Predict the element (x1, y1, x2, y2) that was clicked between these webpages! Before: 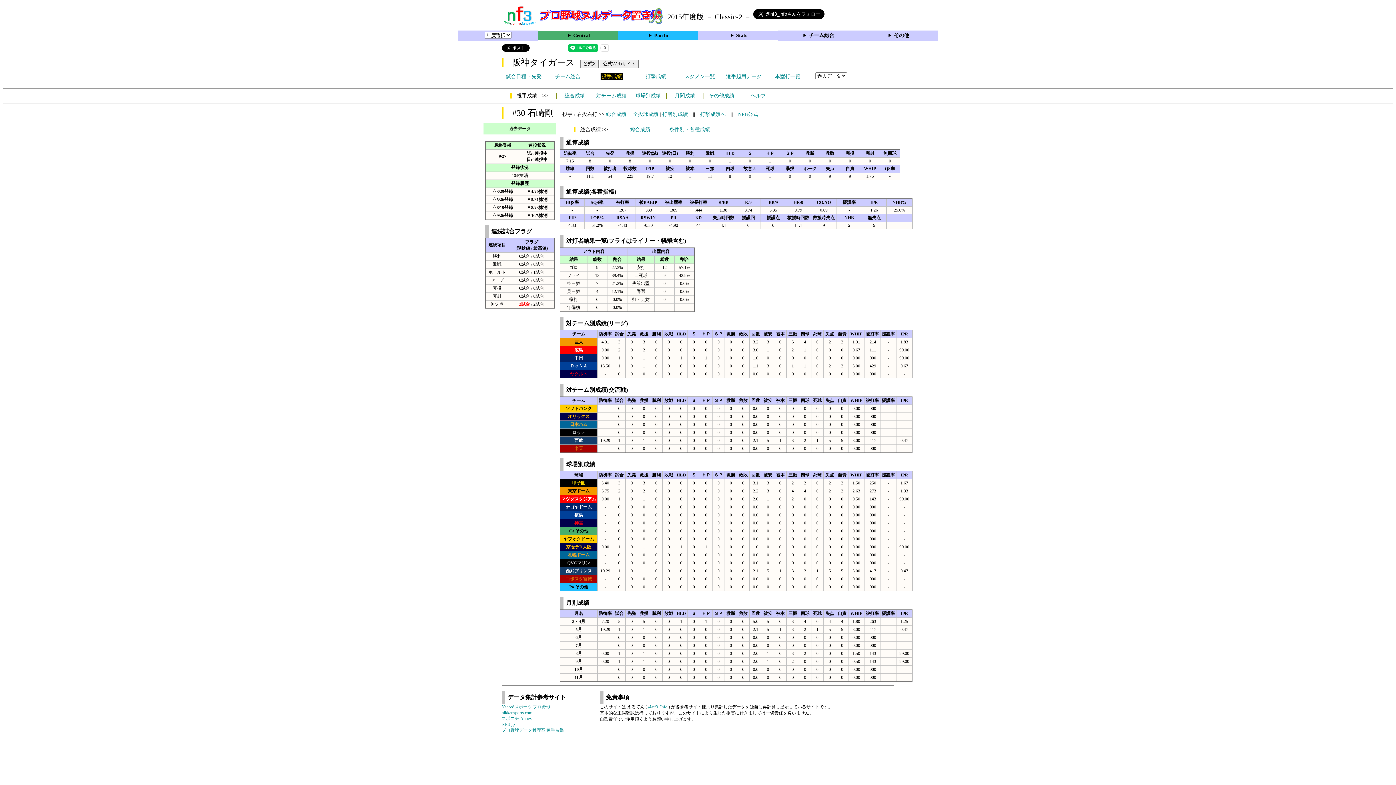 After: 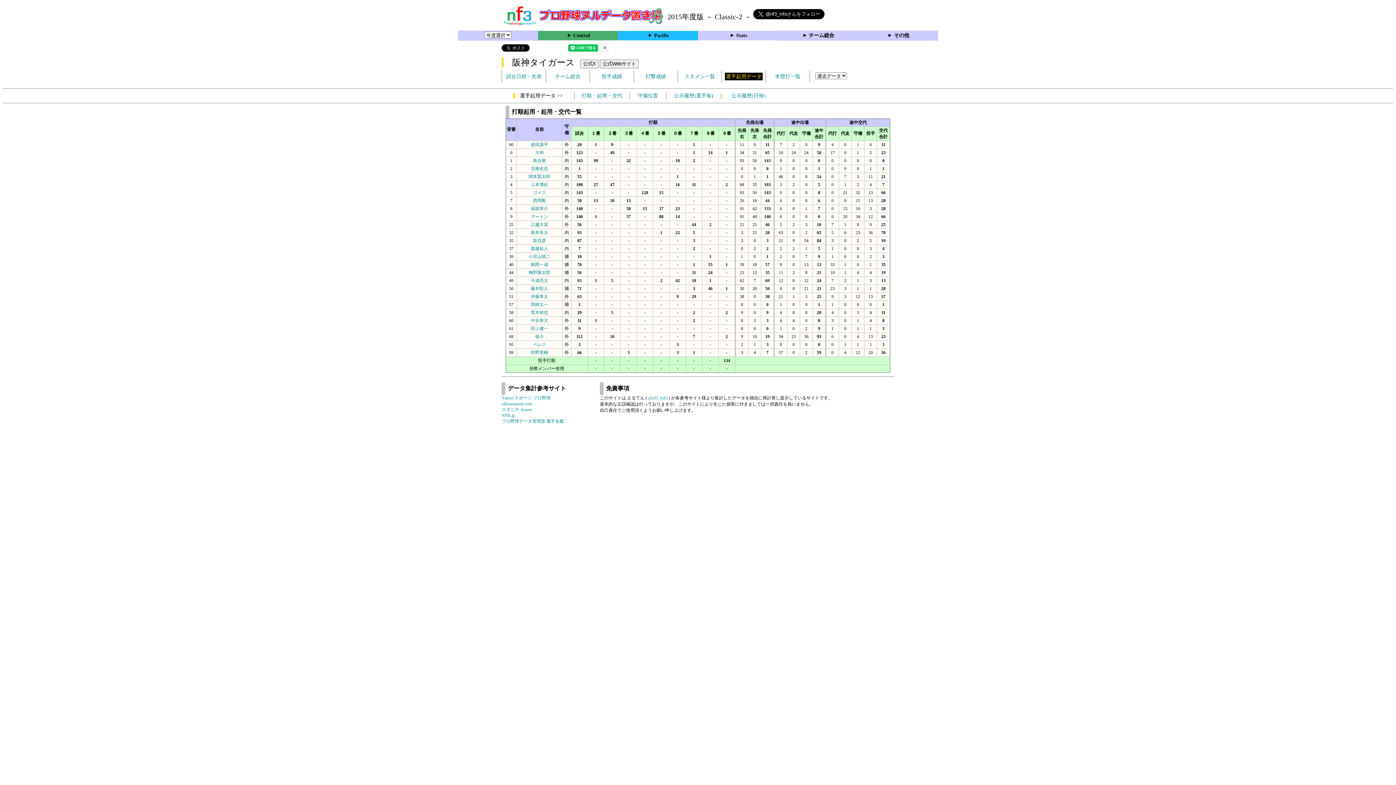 Action: label: 選手起用データ bbox: (722, 70, 765, 82)